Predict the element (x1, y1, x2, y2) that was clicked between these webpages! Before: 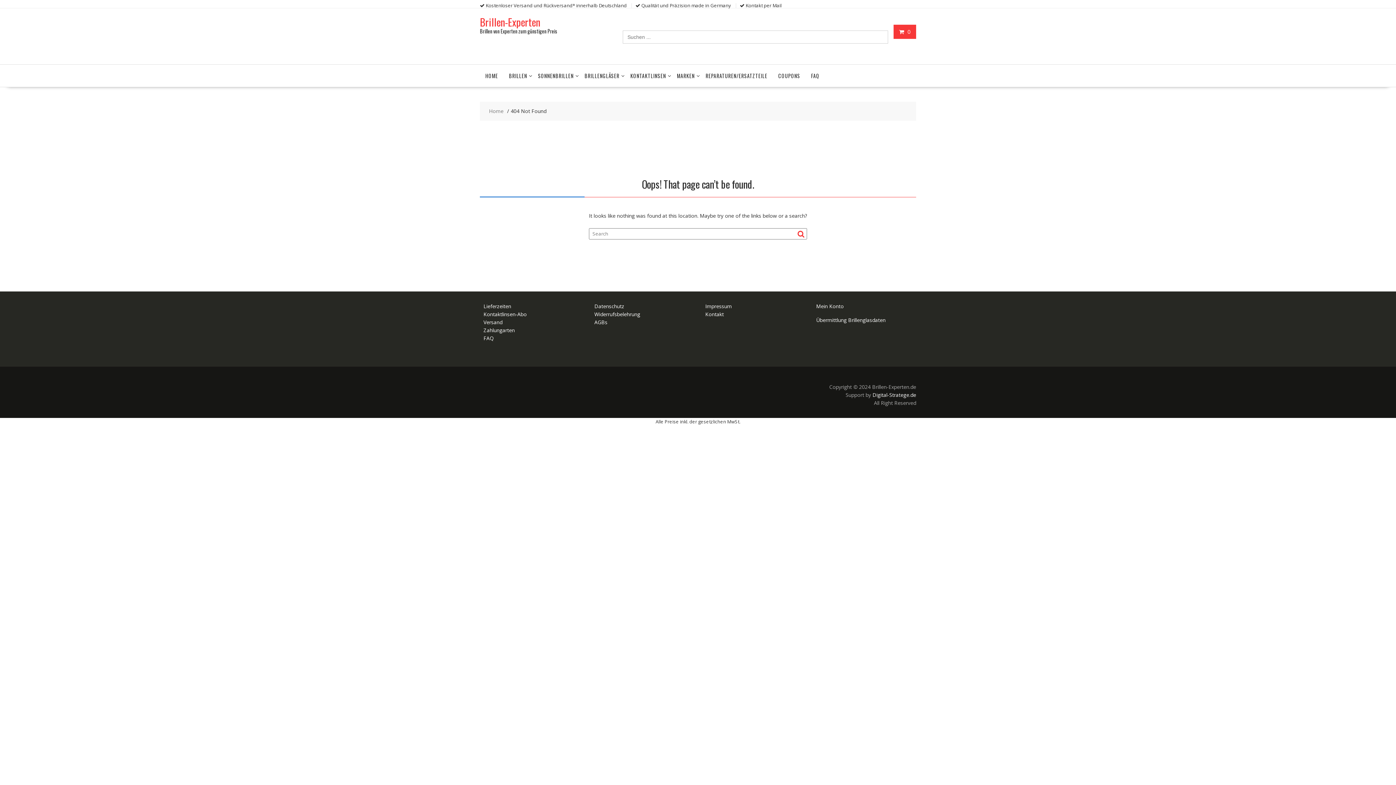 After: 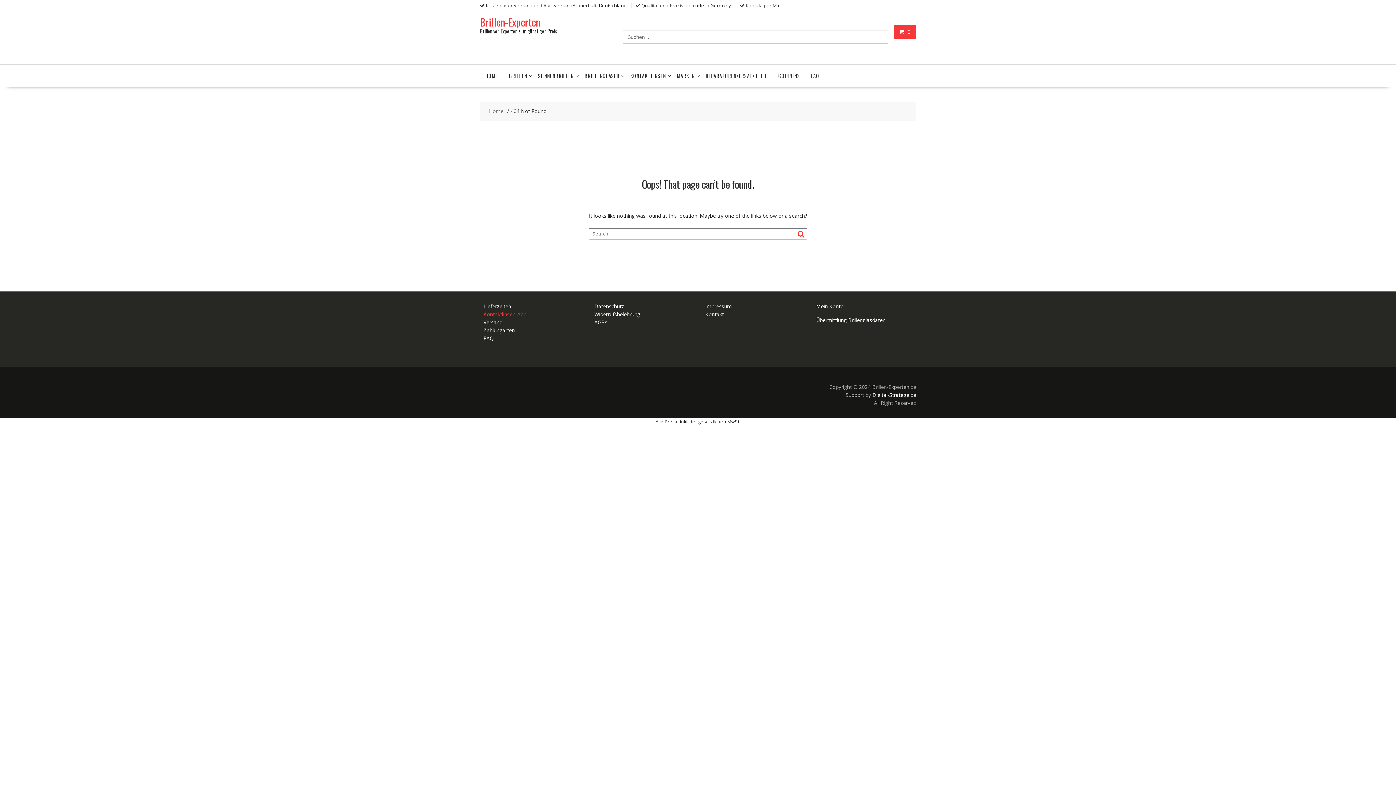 Action: bbox: (483, 311, 526, 317) label: Kontaktlinsen-Abo